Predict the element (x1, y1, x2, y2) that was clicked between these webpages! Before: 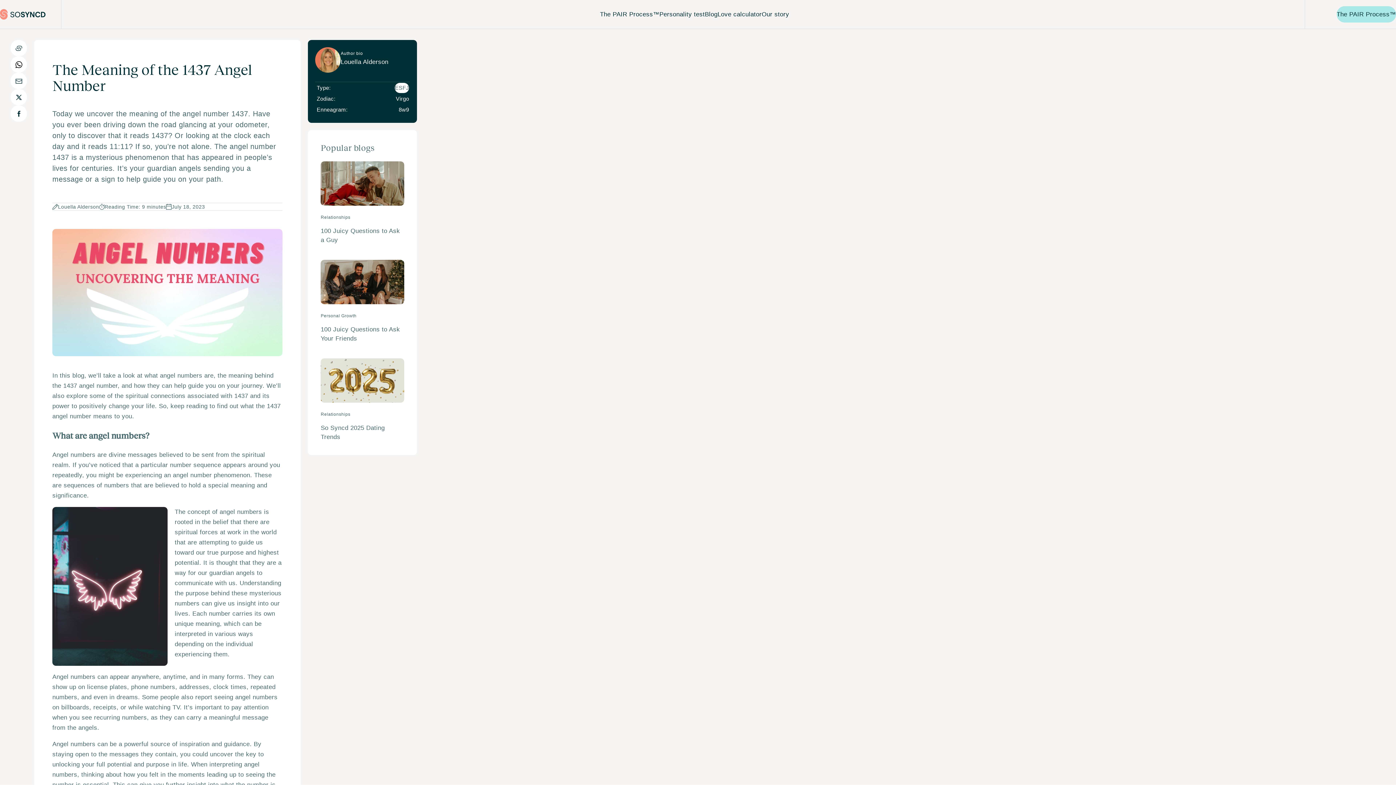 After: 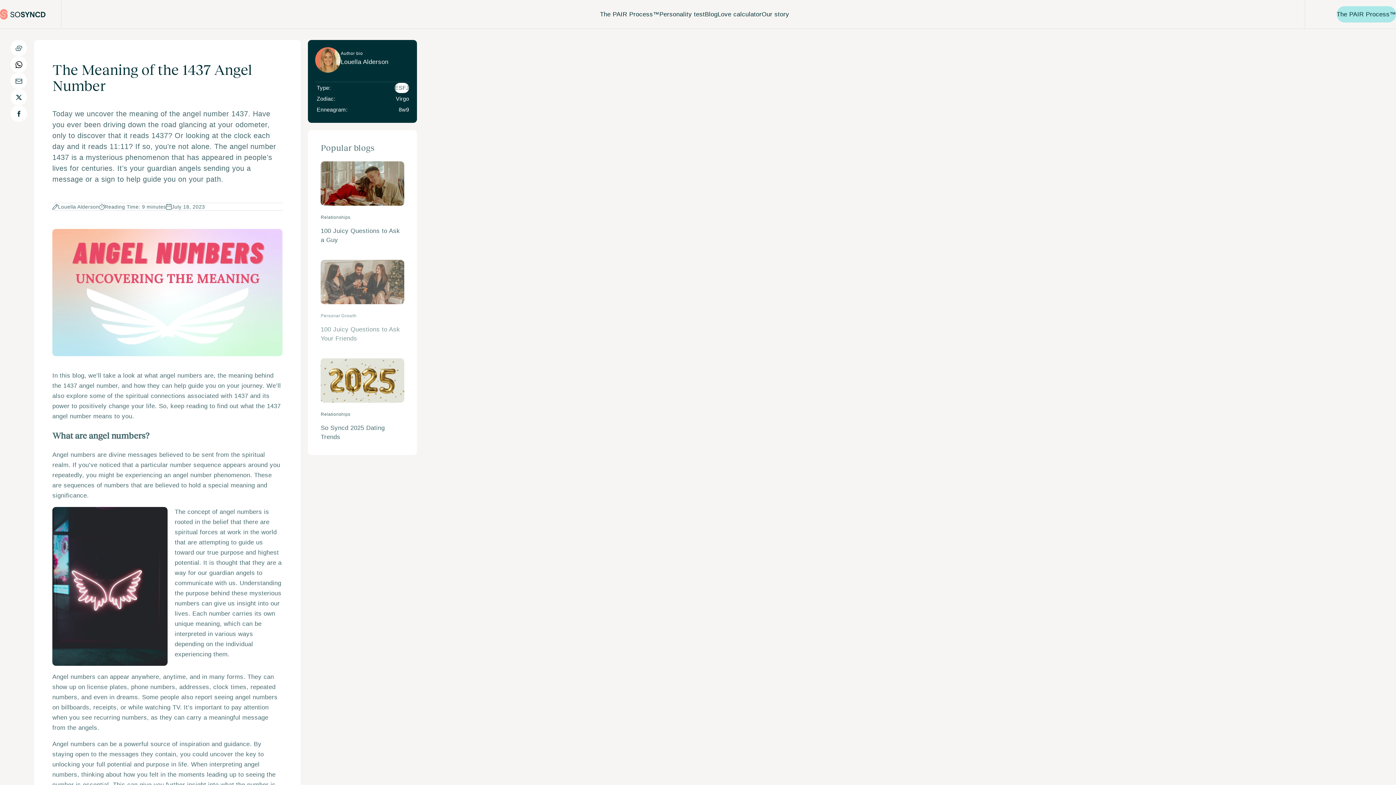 Action: label: Personal Growth

100 Juicy Questions to Ask Your Friends bbox: (320, 260, 404, 343)